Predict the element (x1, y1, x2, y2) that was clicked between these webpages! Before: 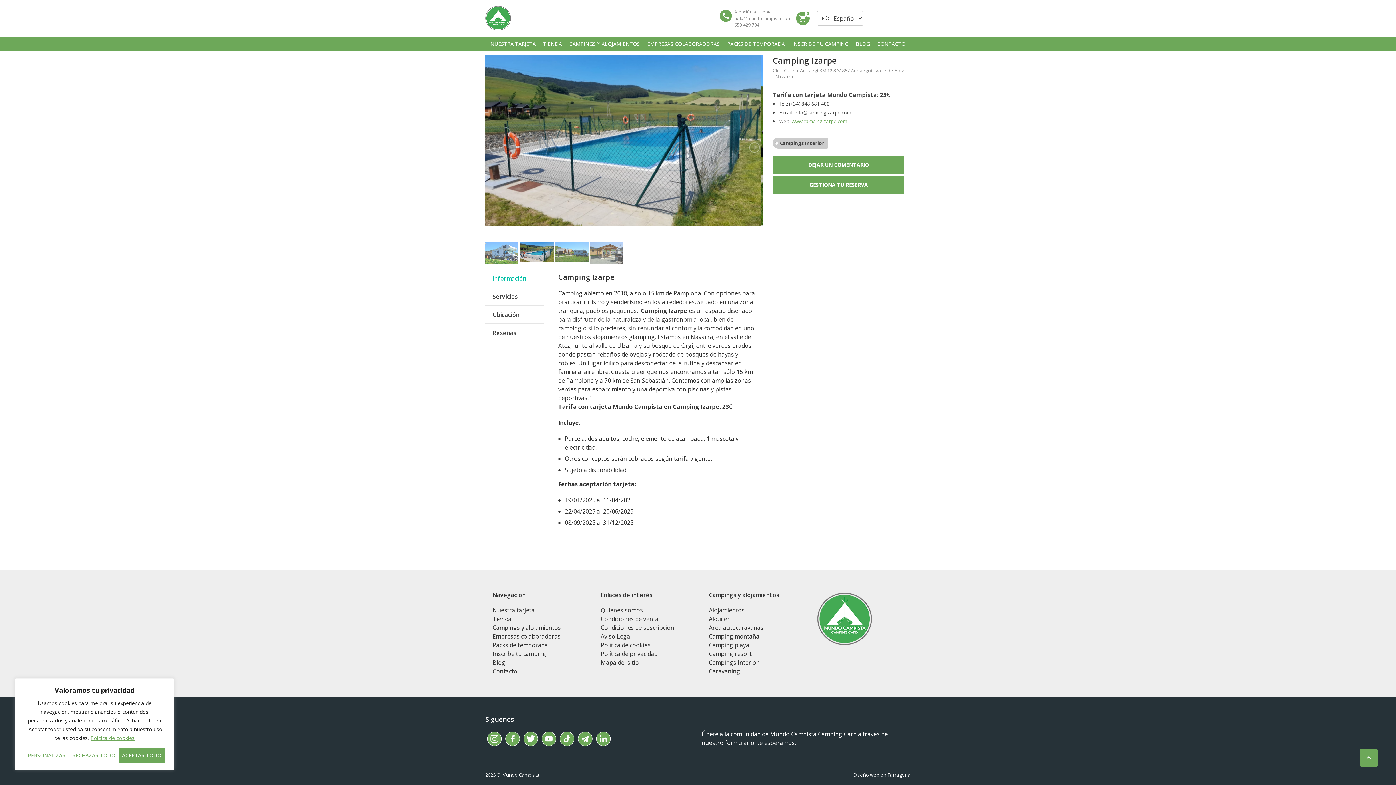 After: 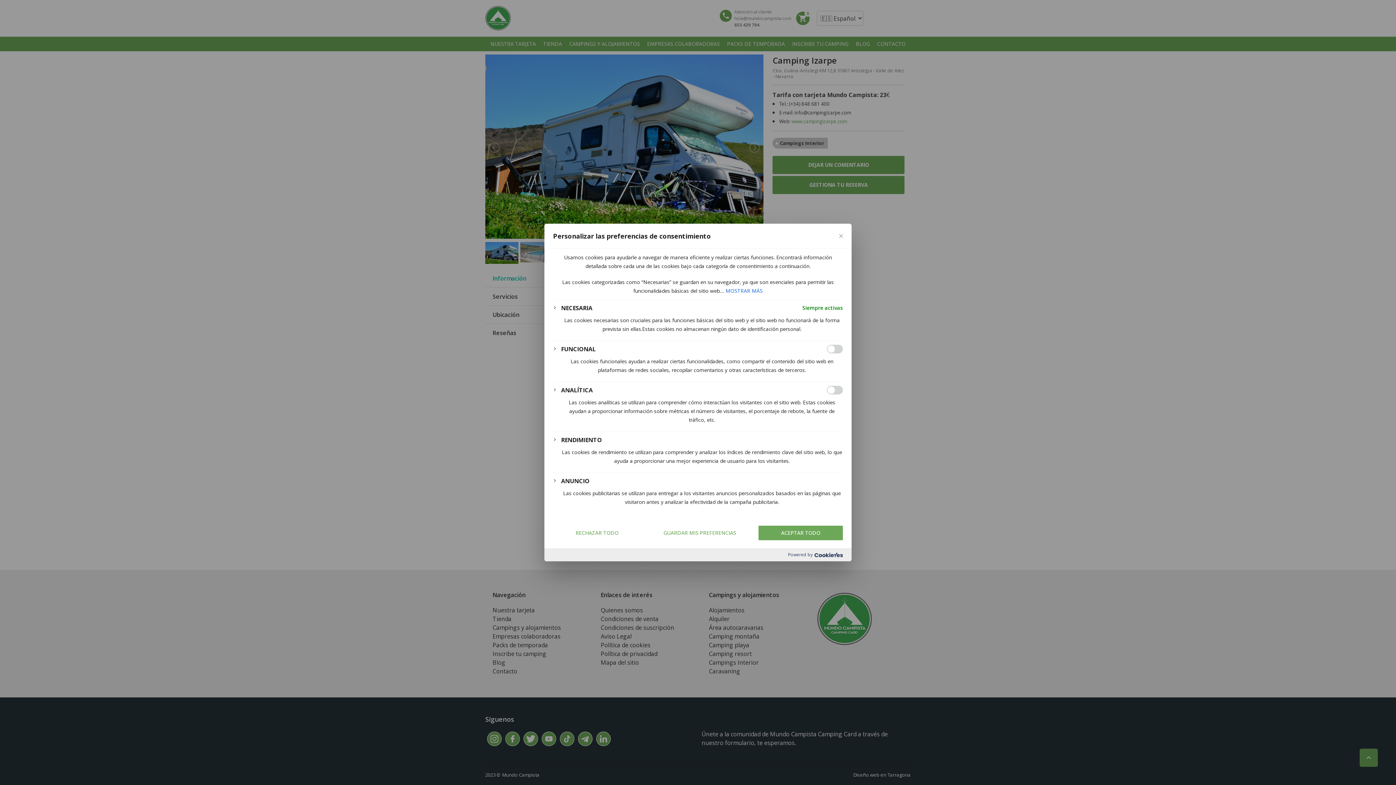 Action: label: Personalizar bbox: (24, 748, 68, 763)